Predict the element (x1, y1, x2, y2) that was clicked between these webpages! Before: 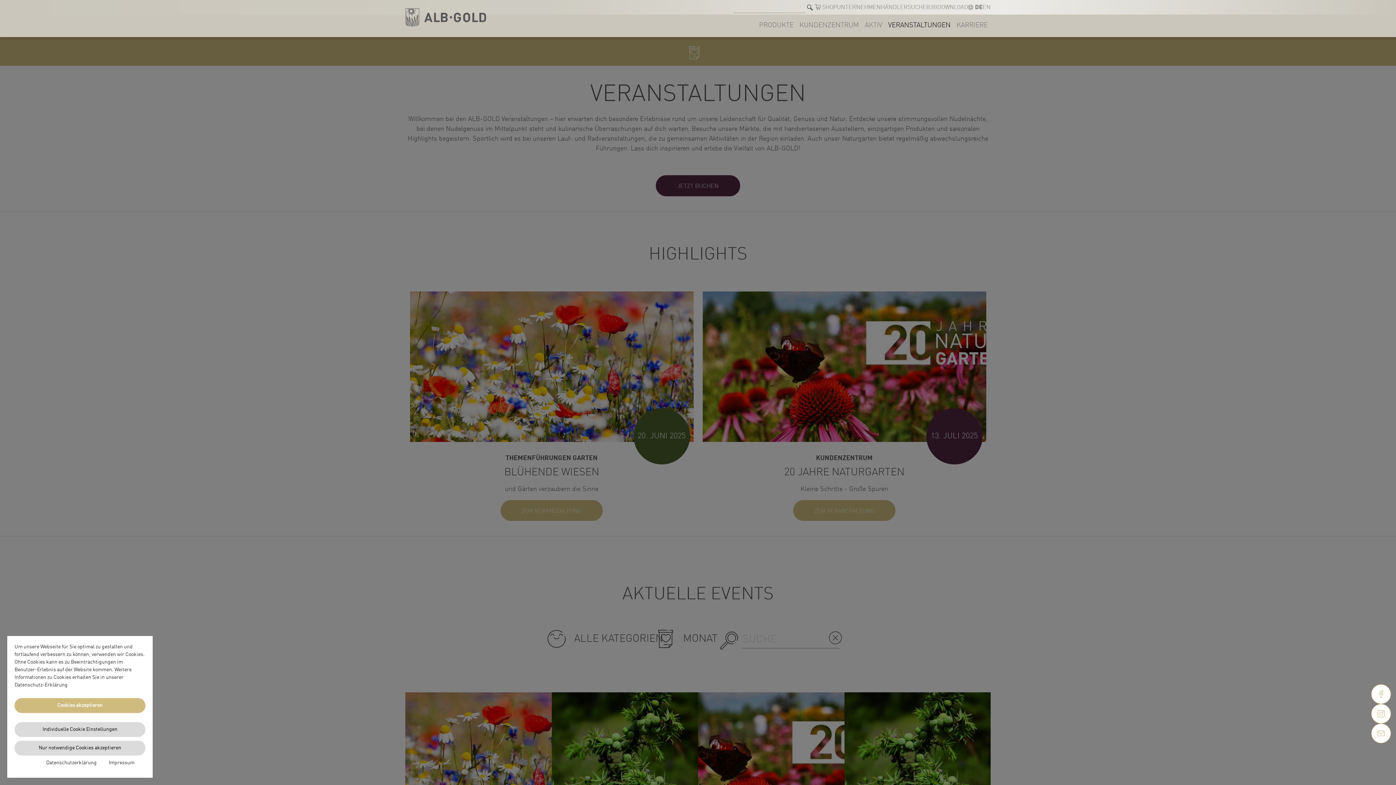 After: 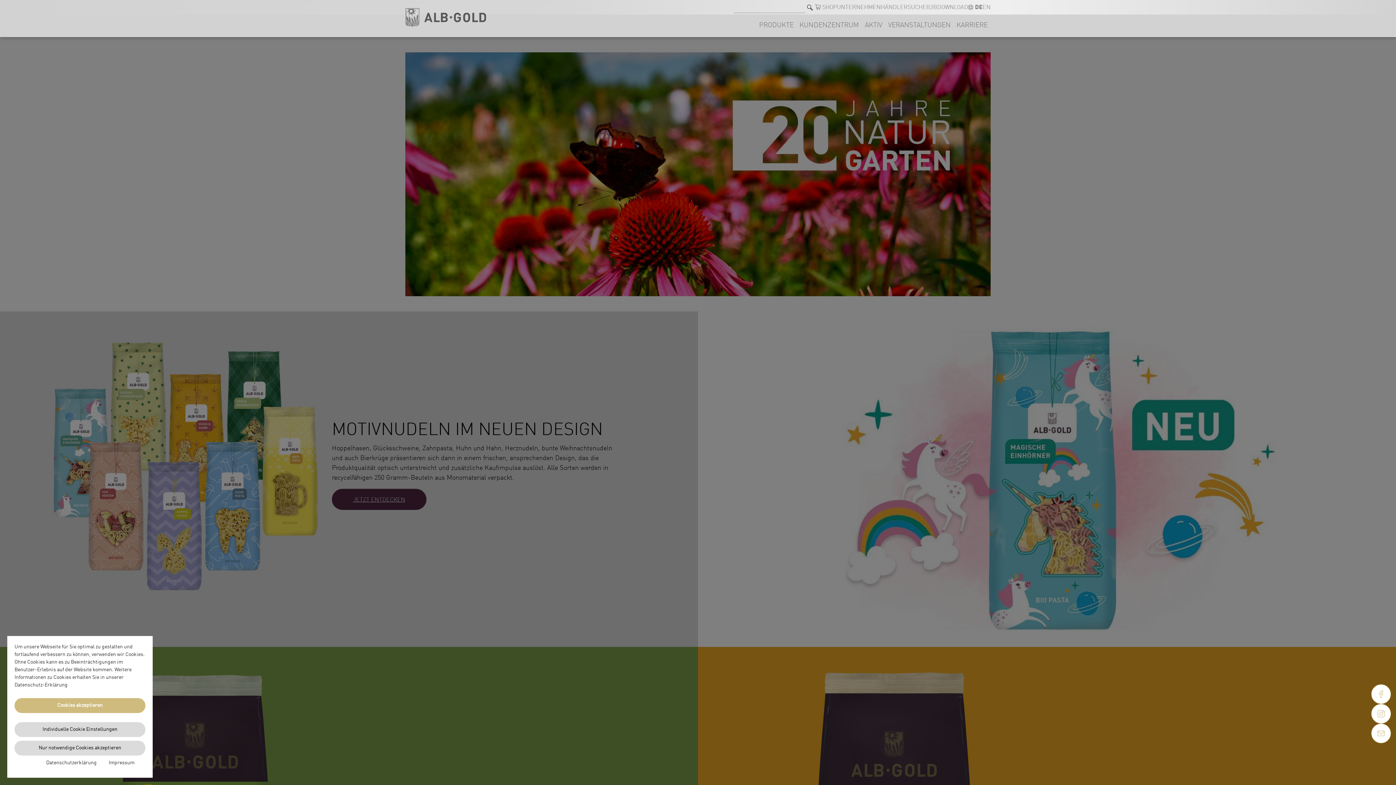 Action: bbox: (405, 4, 486, 30)